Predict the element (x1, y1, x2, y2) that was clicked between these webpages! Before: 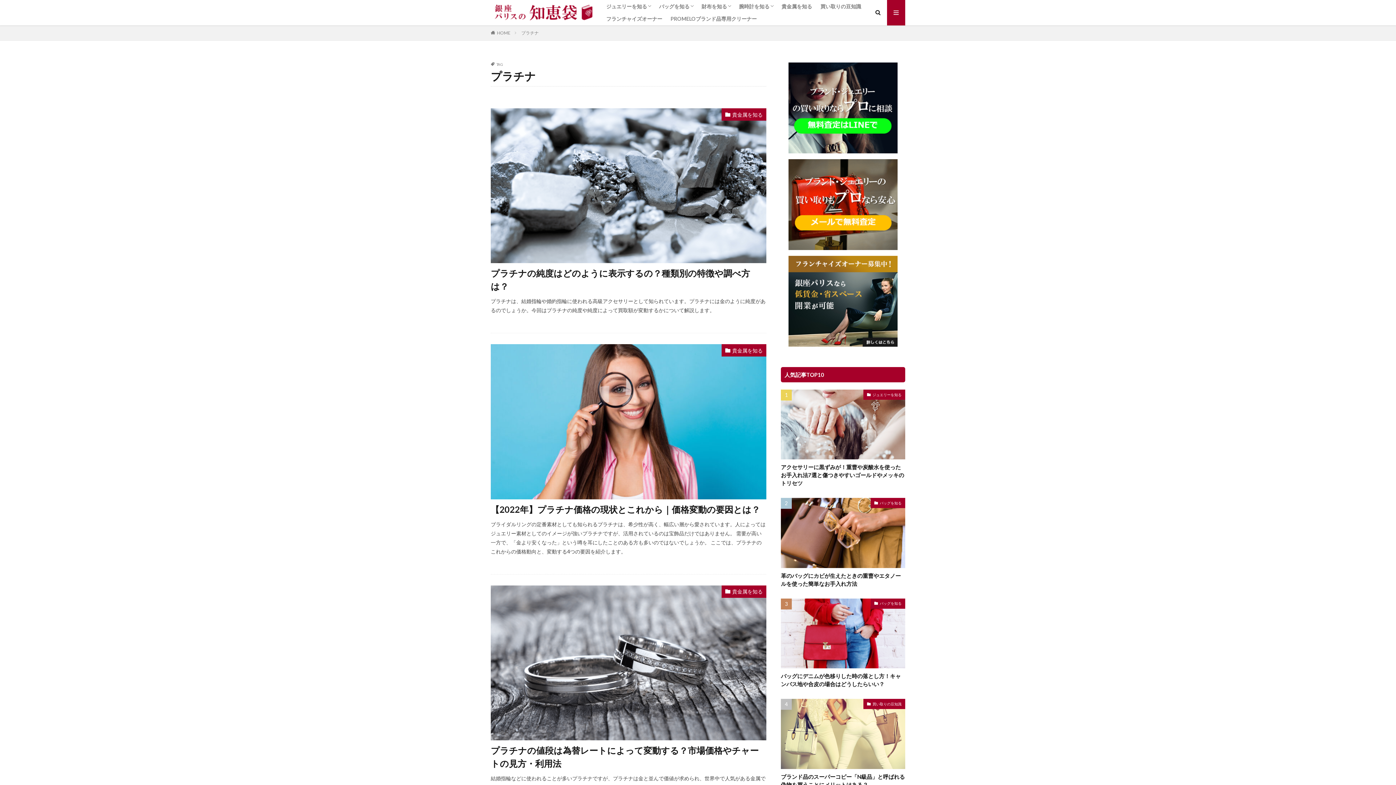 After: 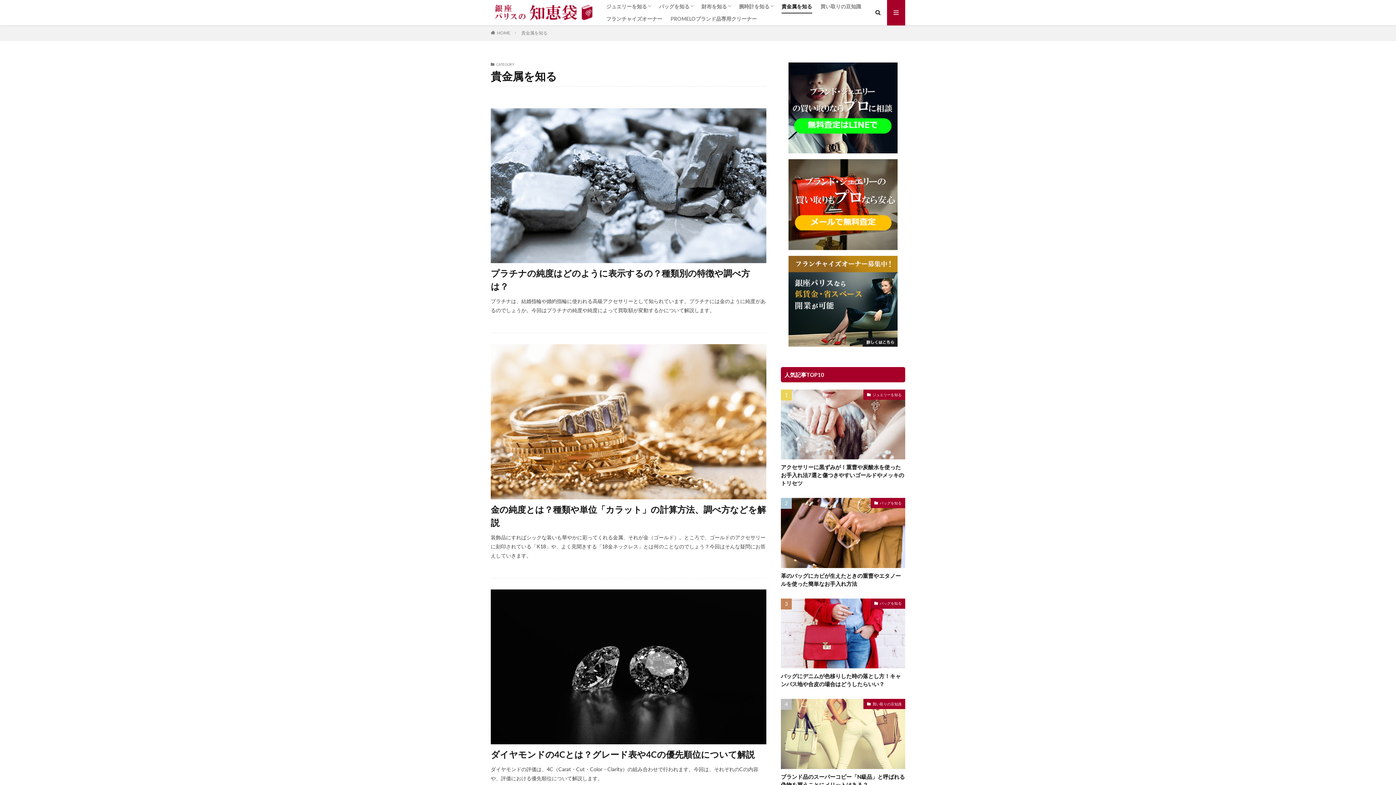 Action: bbox: (781, 0, 812, 12) label: 貴金属を知る